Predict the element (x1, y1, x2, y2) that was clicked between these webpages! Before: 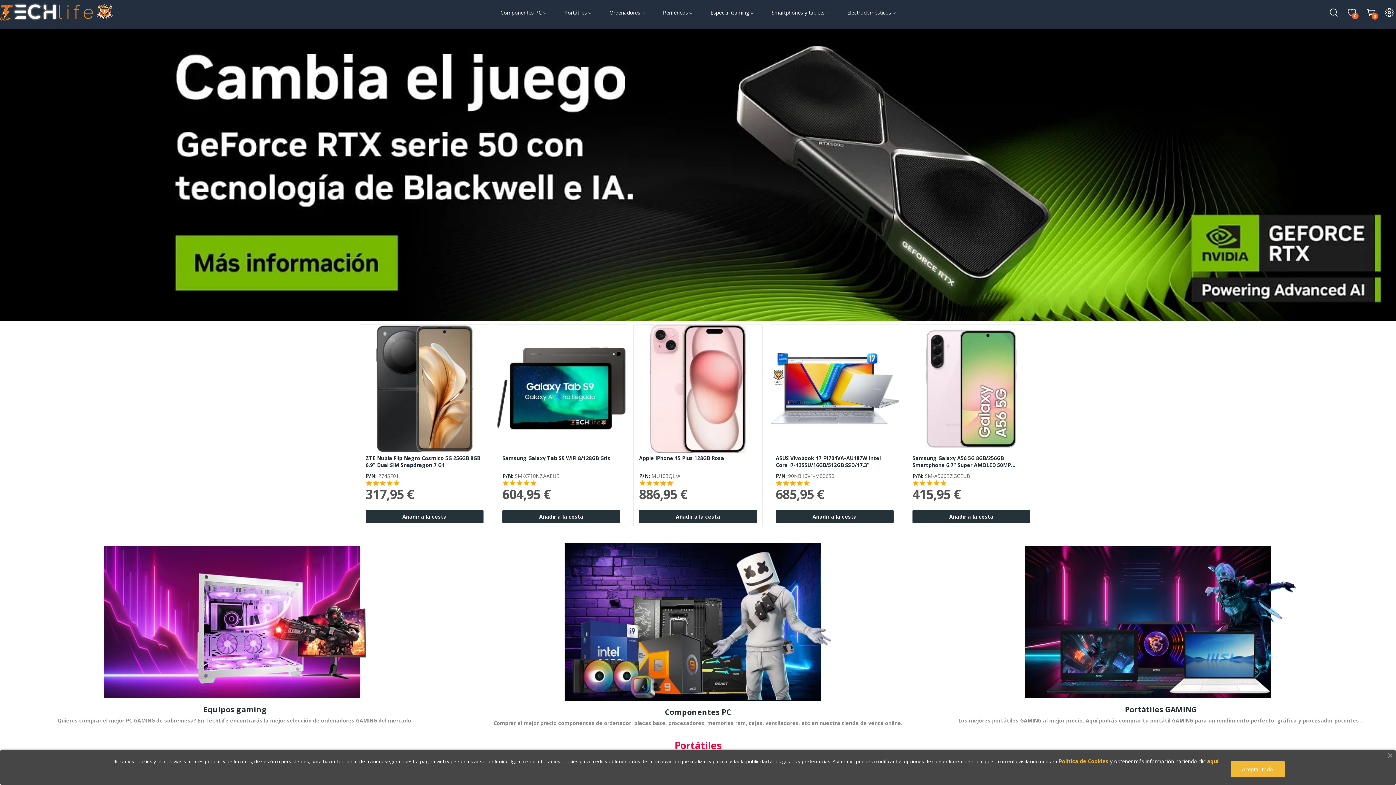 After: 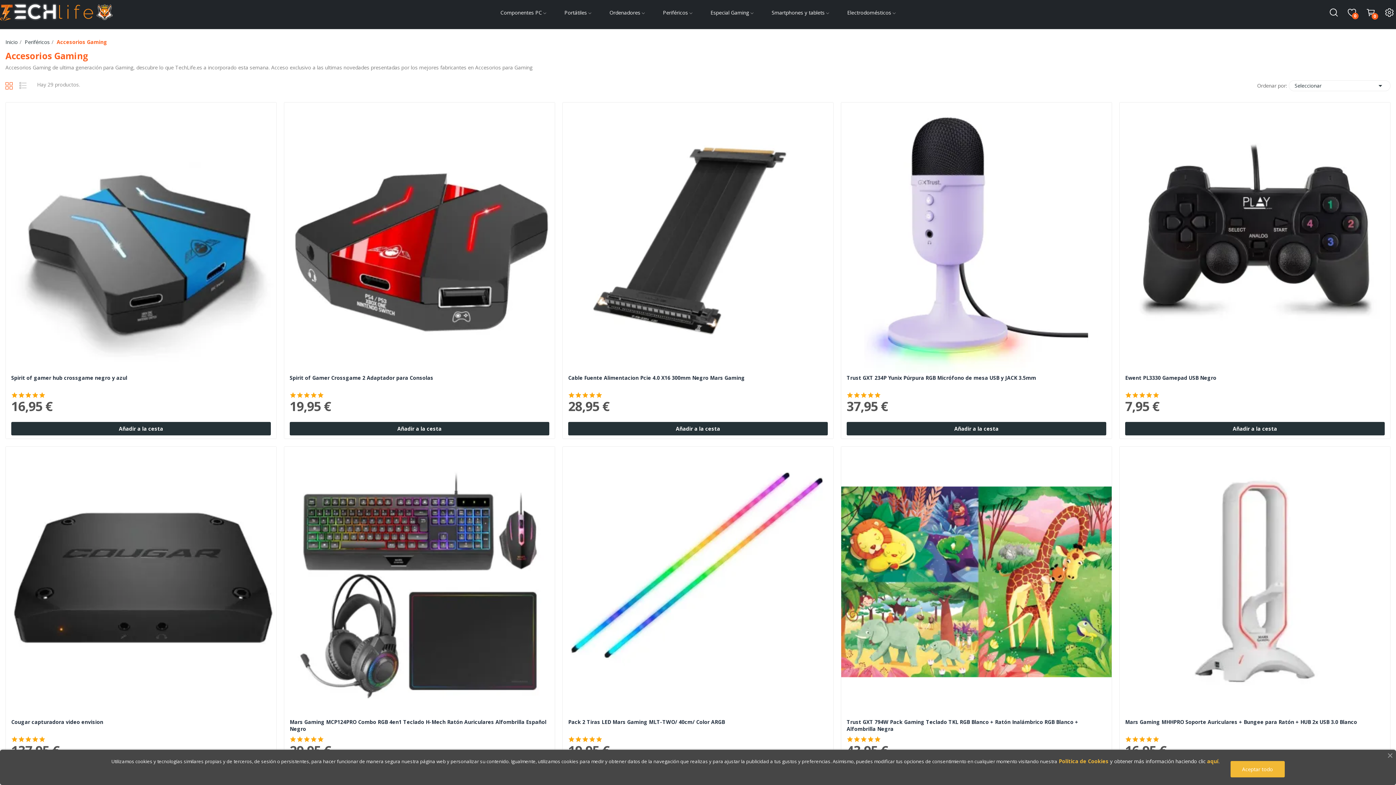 Action: bbox: (710, 8, 753, 16) label: Especial Gaming 